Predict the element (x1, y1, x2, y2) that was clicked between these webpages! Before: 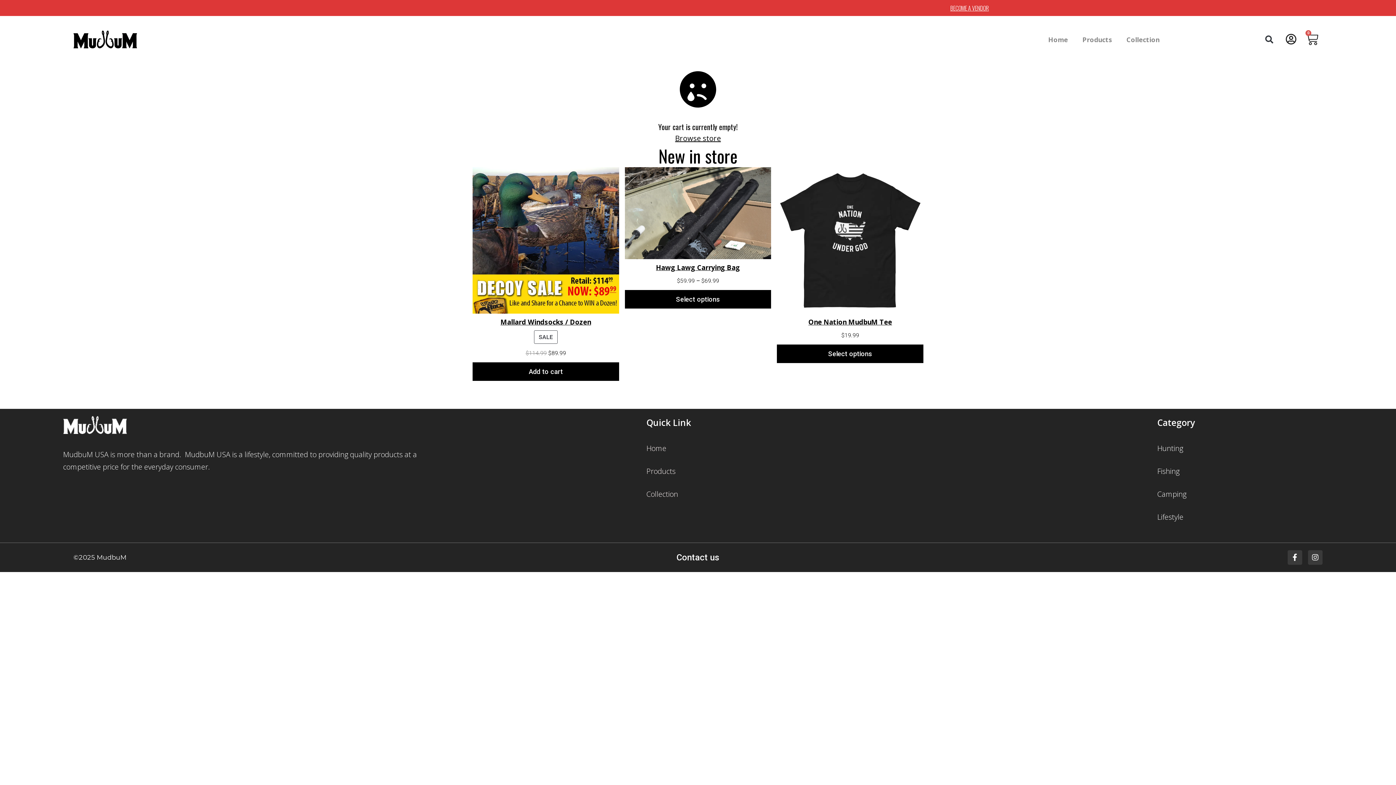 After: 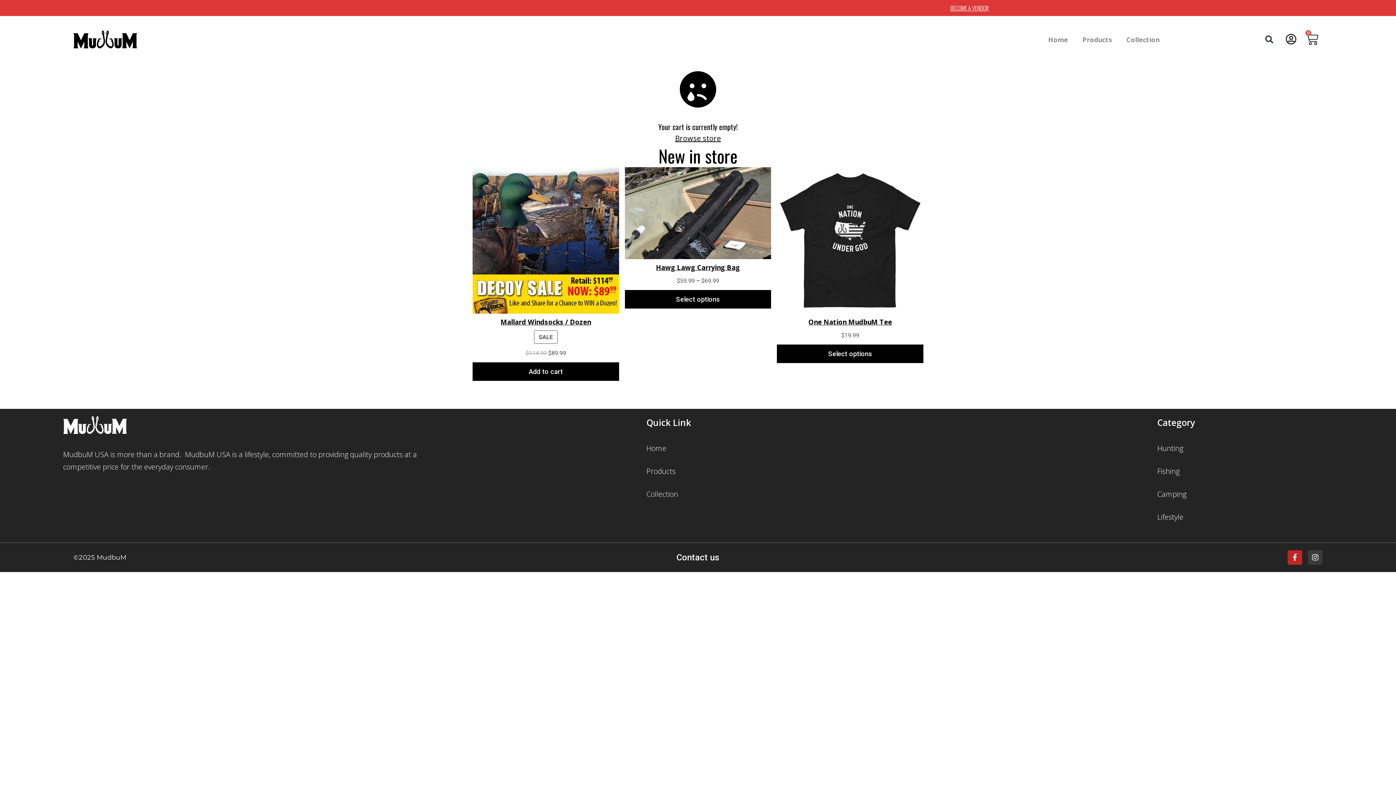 Action: label: Facebook-f bbox: (1287, 550, 1302, 565)